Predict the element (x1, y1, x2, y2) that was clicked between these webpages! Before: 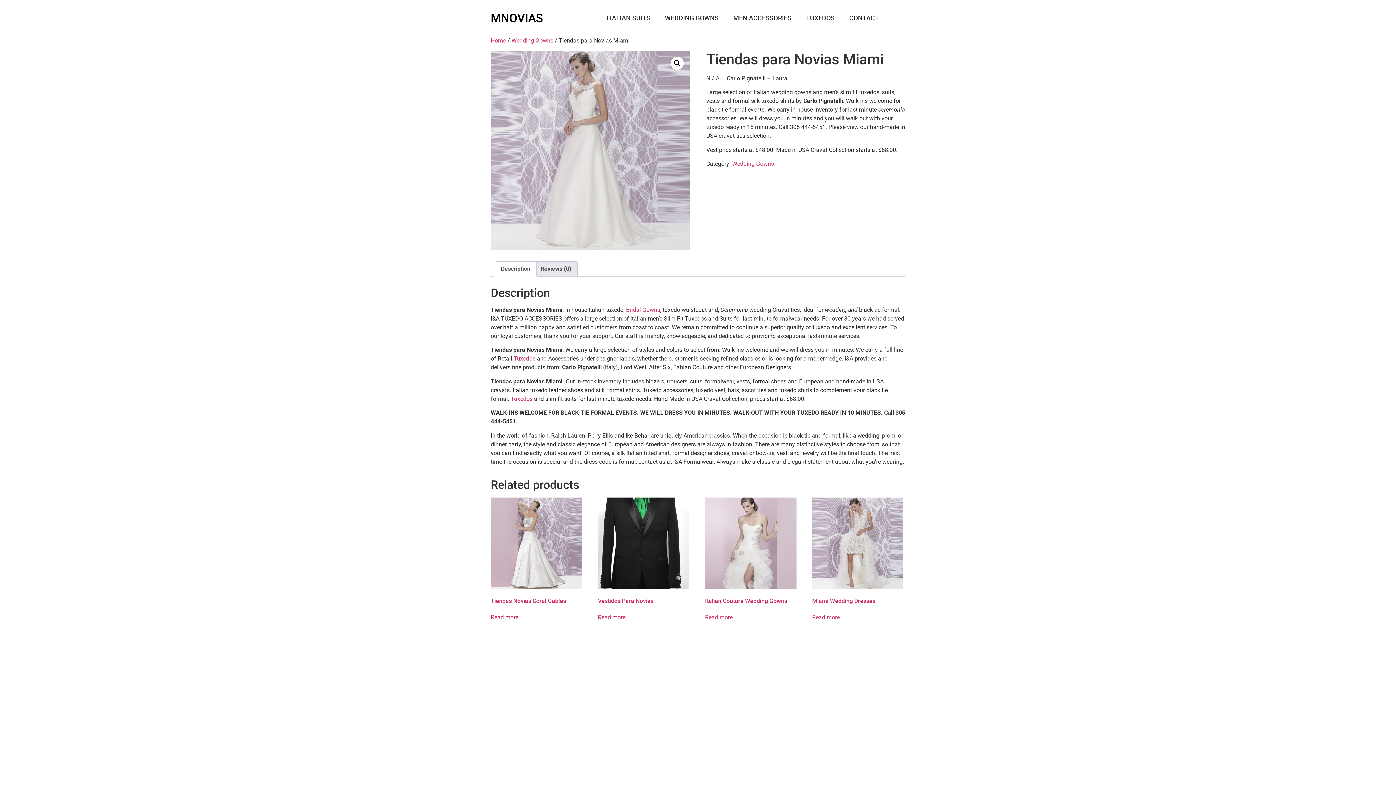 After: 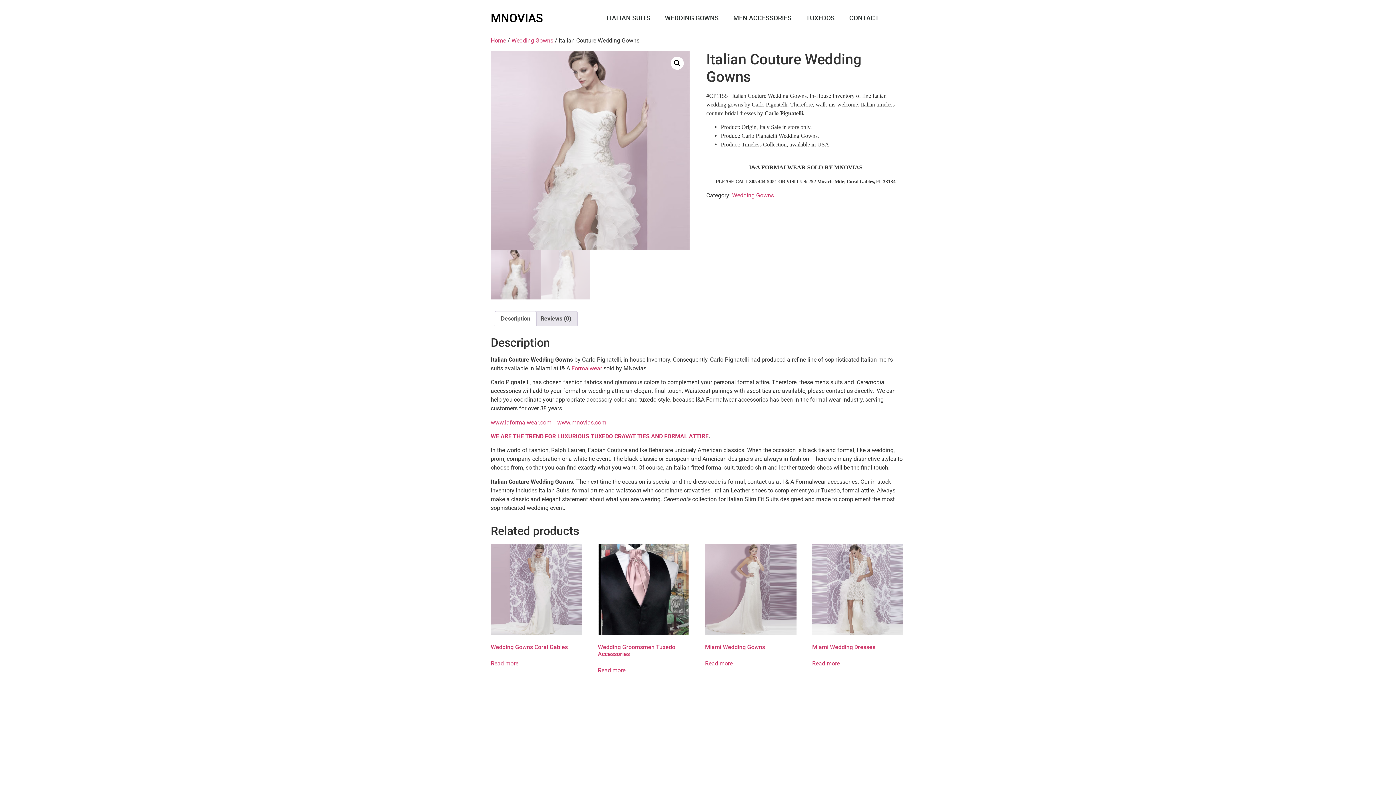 Action: label: Read more about “Italian Couture Wedding Gowns” bbox: (705, 613, 732, 622)